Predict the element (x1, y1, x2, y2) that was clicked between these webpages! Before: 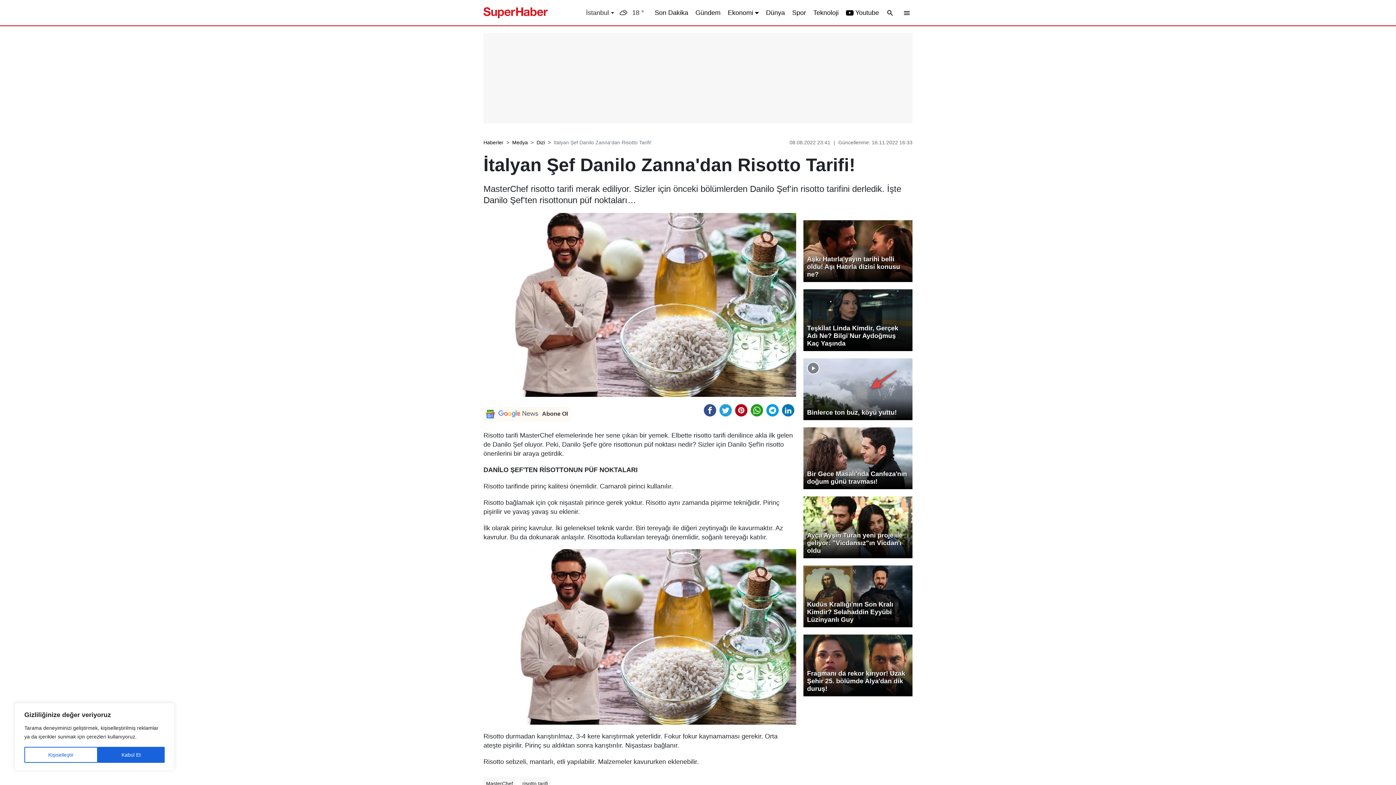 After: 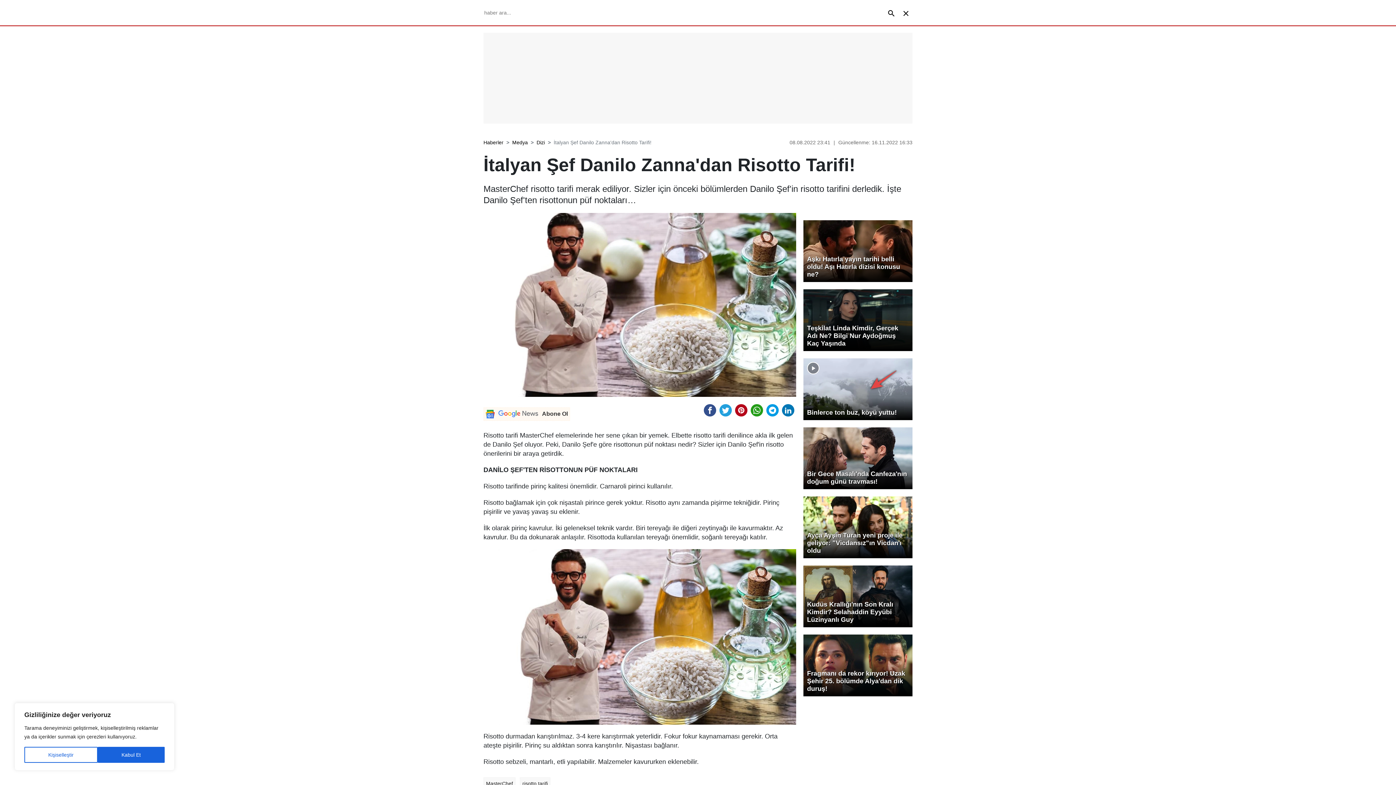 Action: bbox: (886, 8, 896, 16)